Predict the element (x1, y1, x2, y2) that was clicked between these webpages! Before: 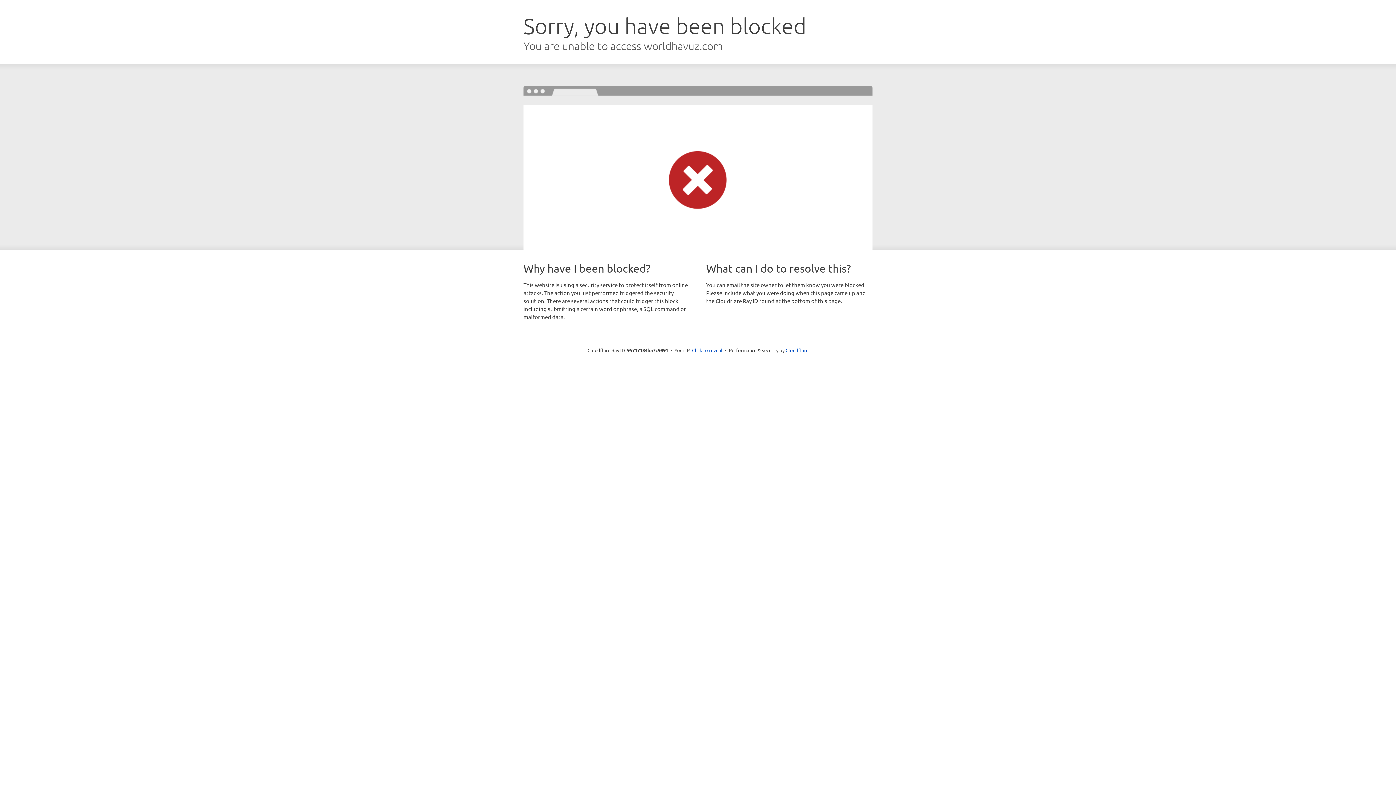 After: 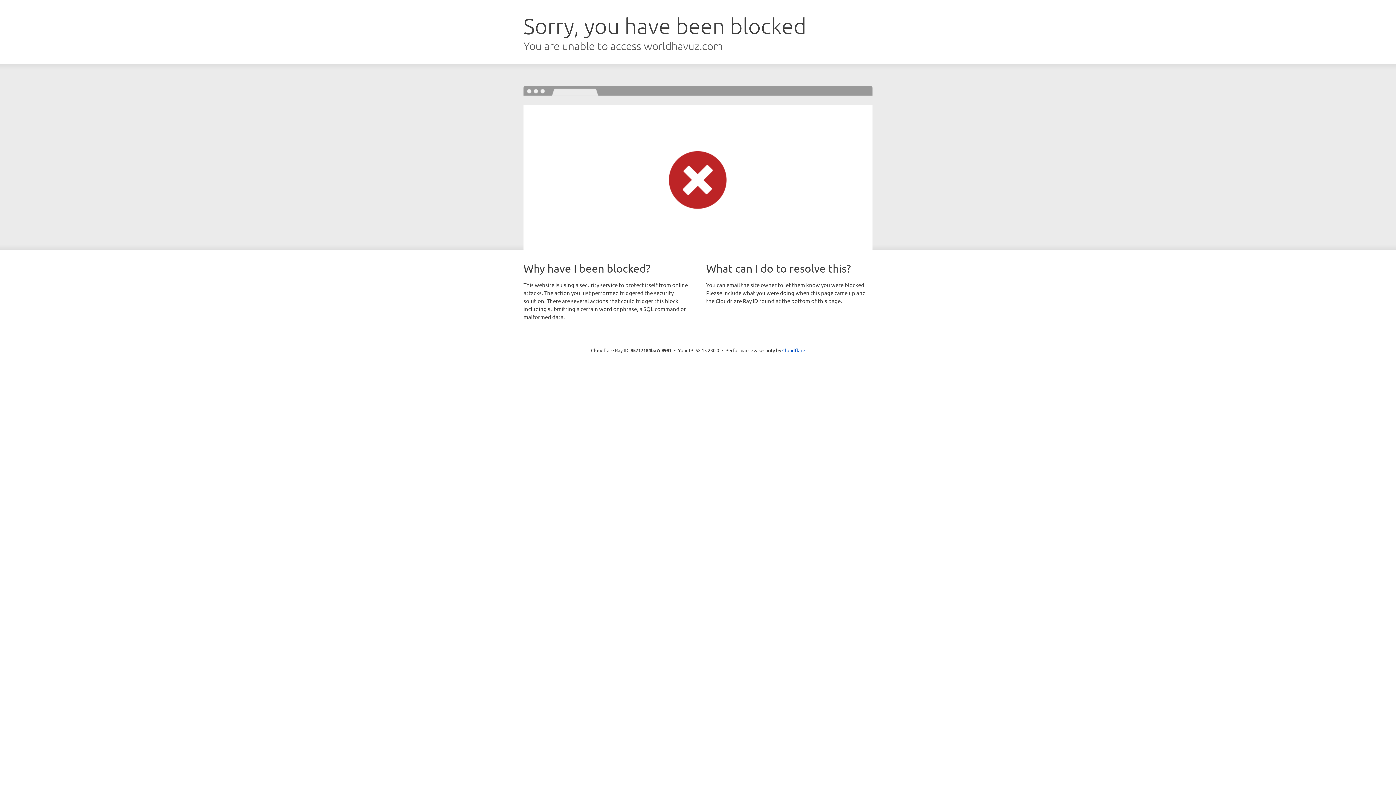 Action: label: Click to reveal bbox: (692, 346, 722, 353)